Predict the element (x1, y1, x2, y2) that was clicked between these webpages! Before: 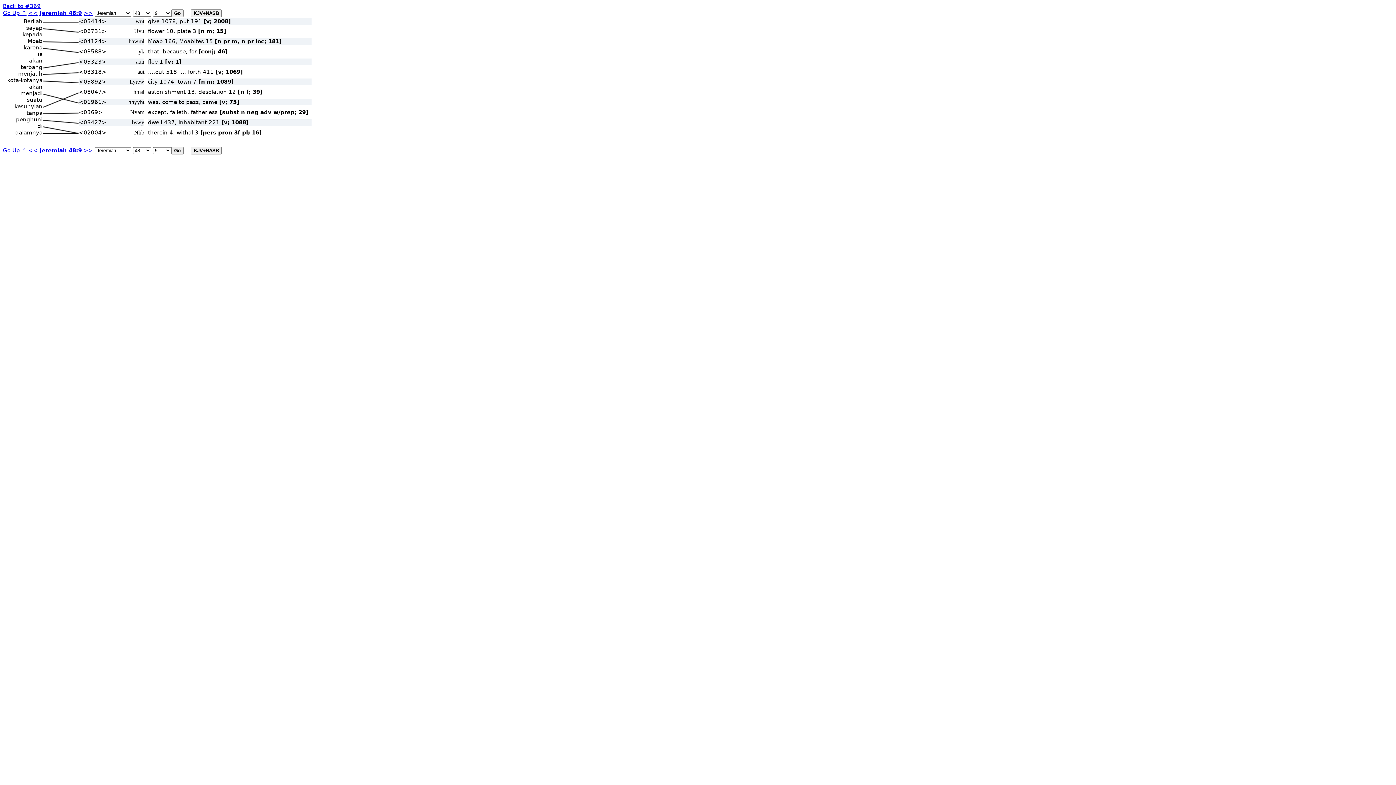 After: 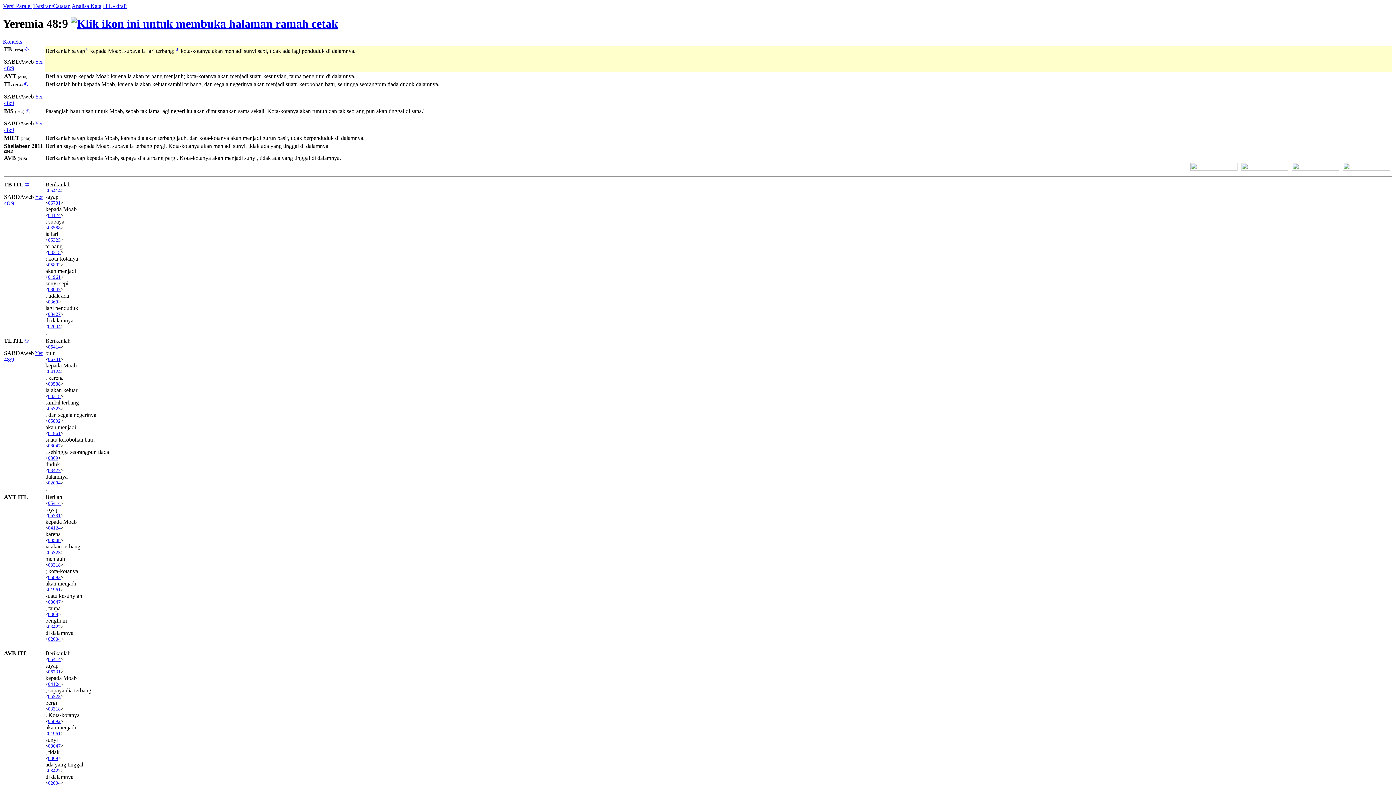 Action: label: Jeremiah 48:9 bbox: (39, 147, 81, 153)